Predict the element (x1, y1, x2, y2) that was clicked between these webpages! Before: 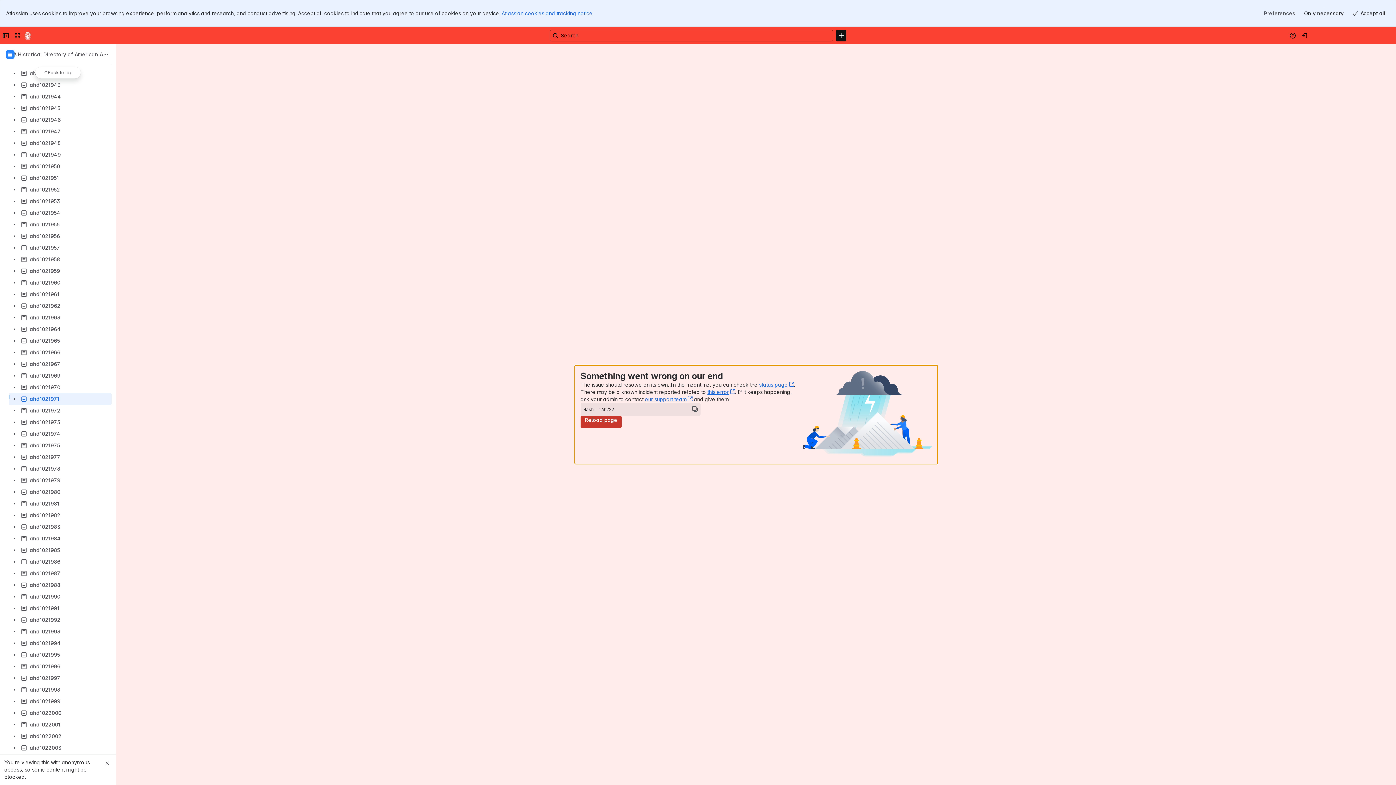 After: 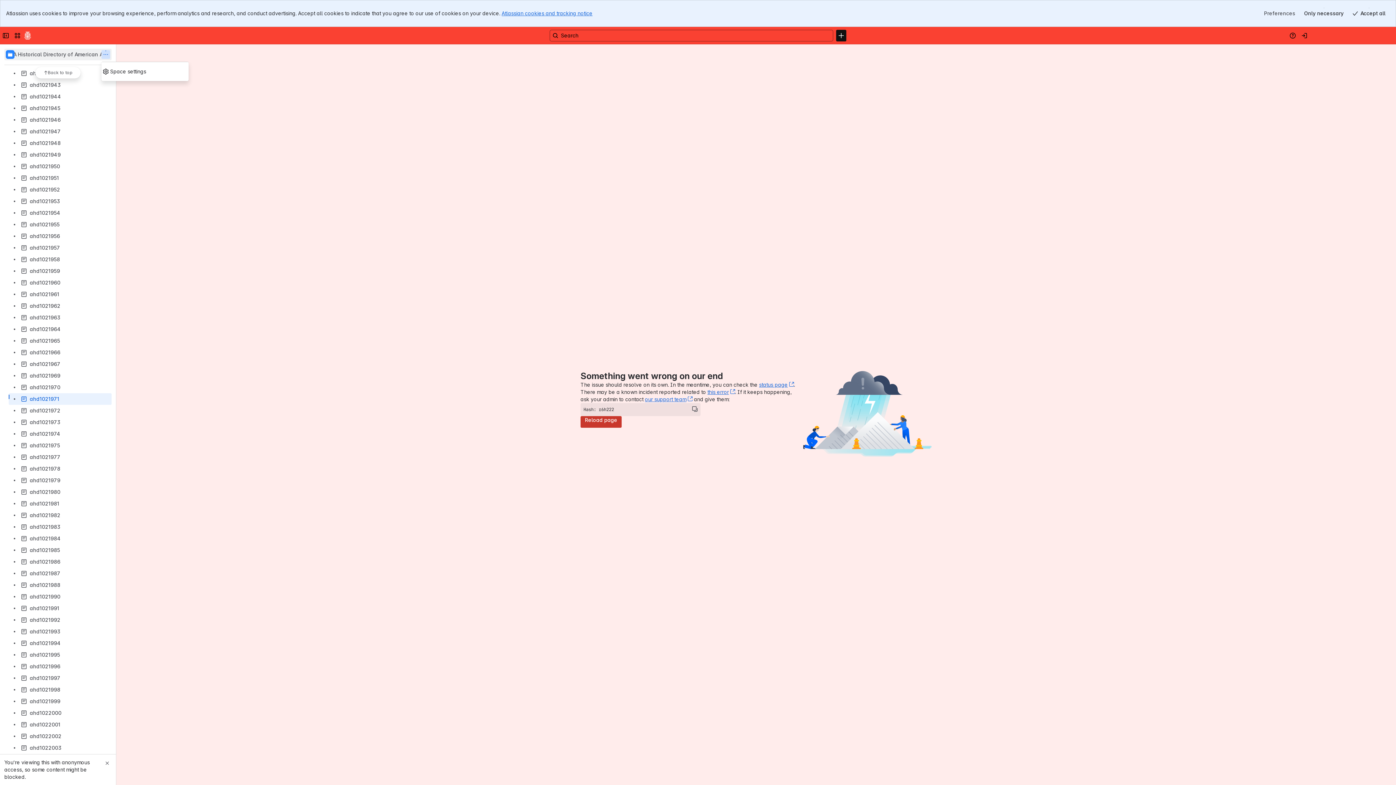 Action: bbox: (101, 50, 110, 58) label: More actions